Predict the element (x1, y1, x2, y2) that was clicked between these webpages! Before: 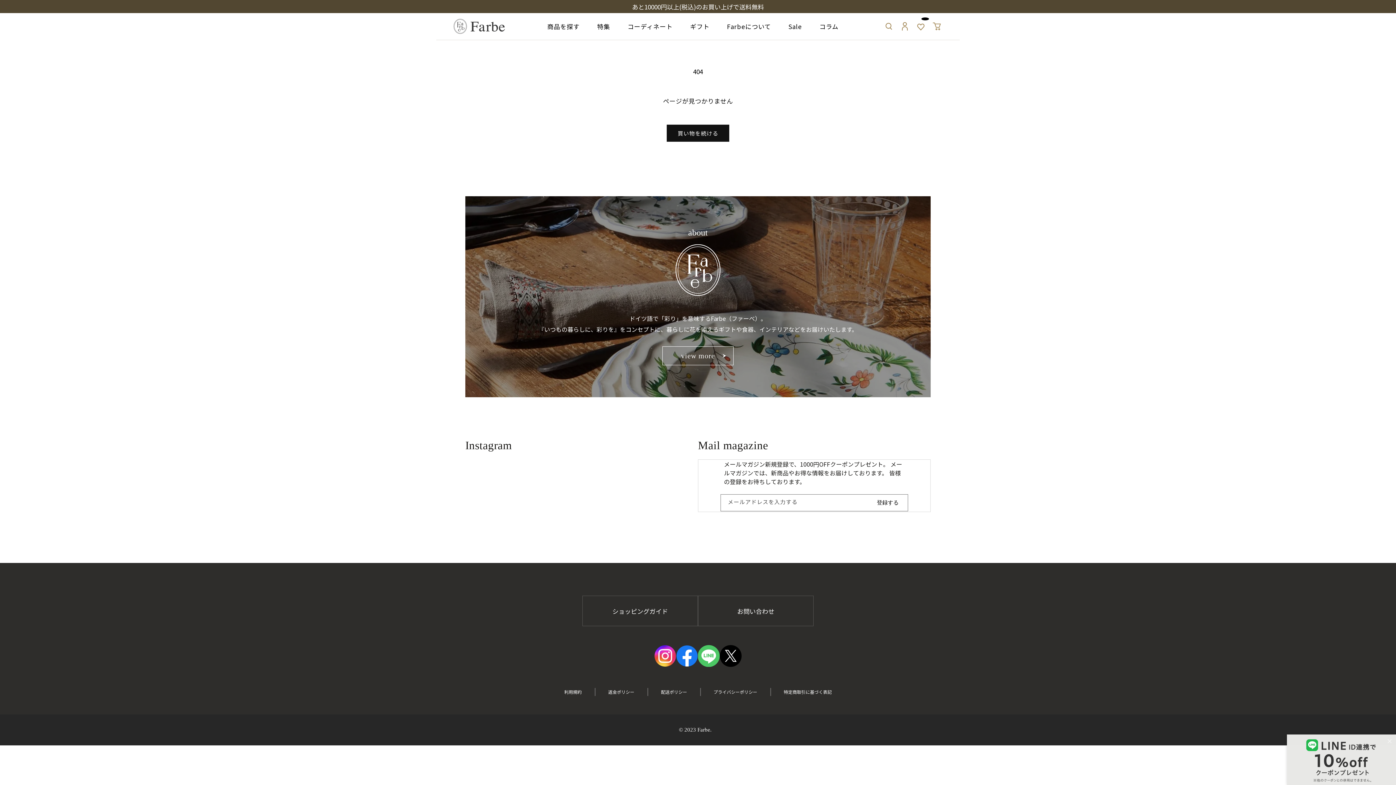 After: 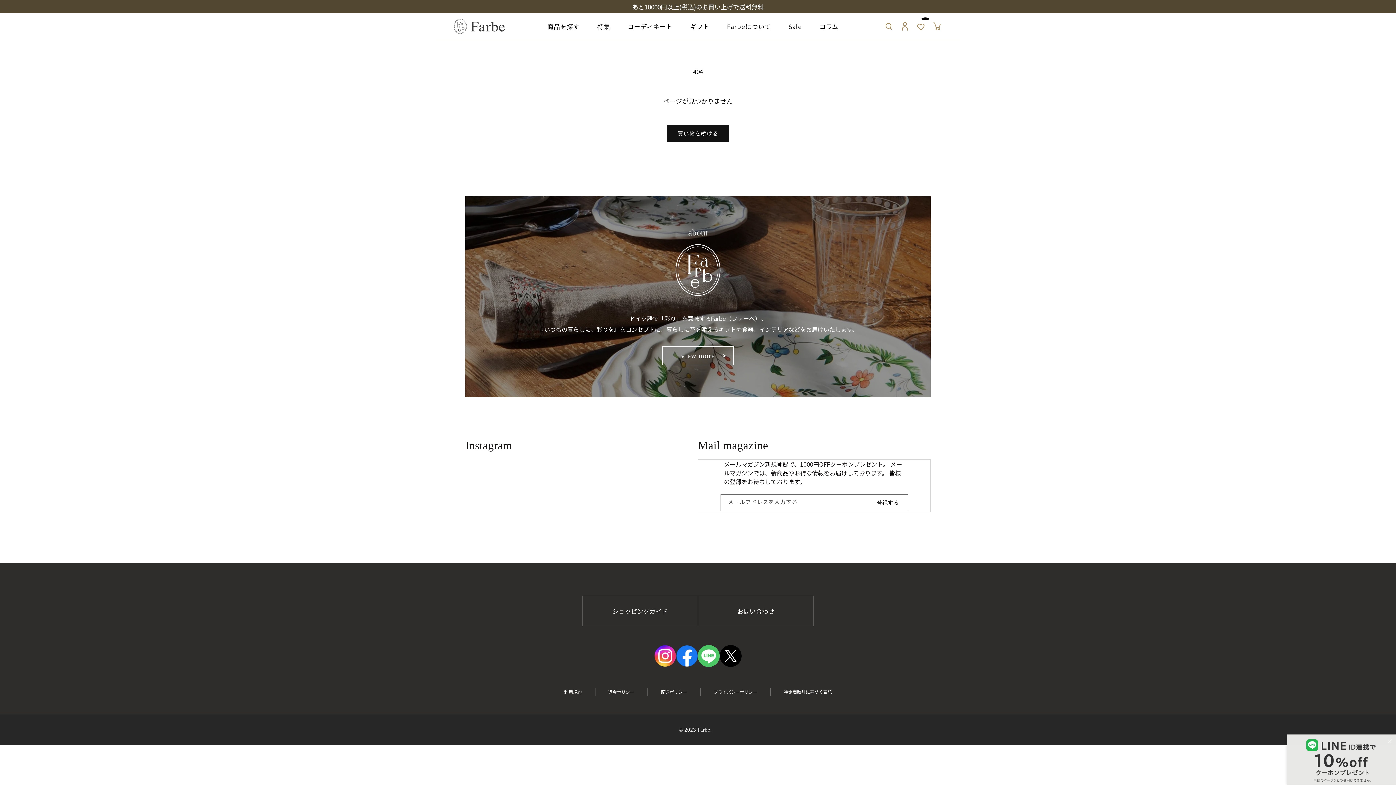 Action: bbox: (913, 19, 929, 35)